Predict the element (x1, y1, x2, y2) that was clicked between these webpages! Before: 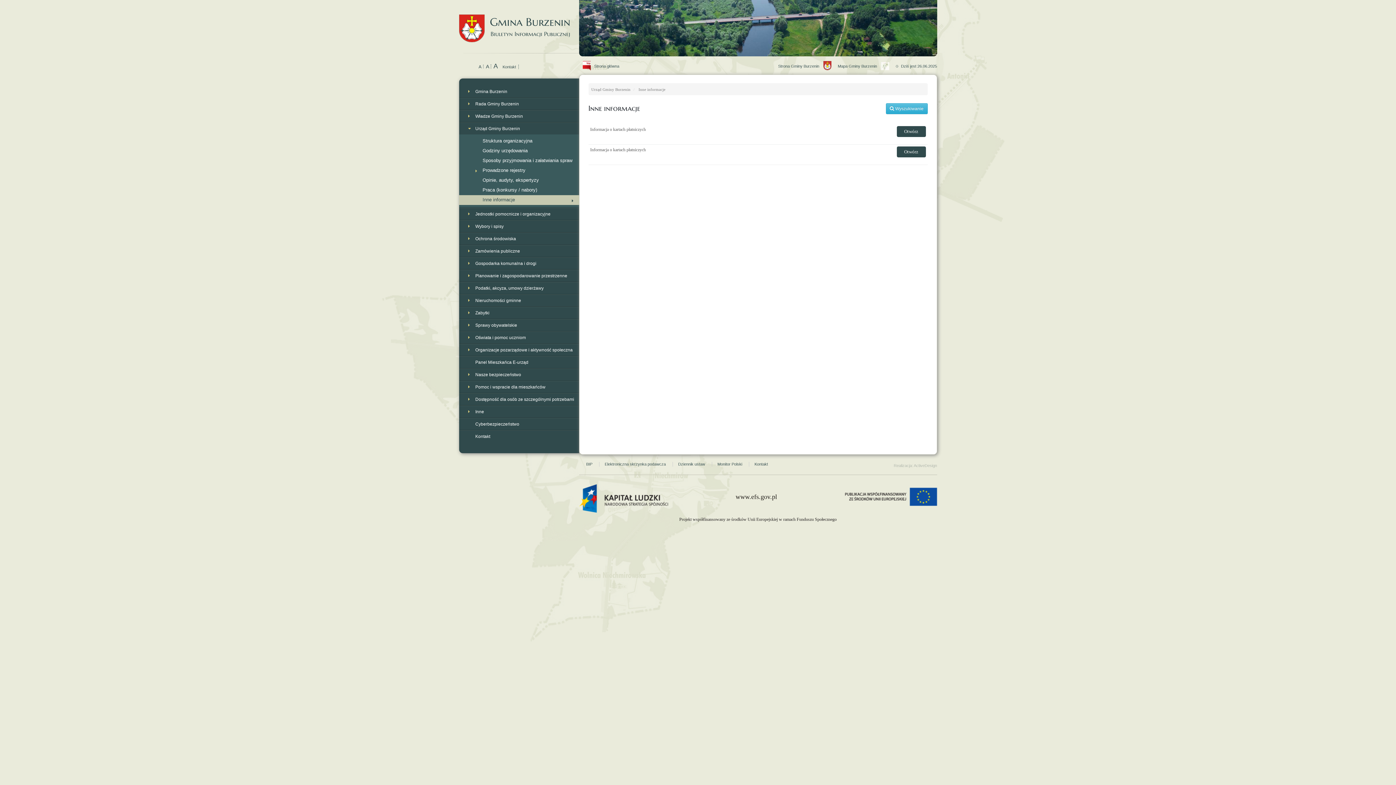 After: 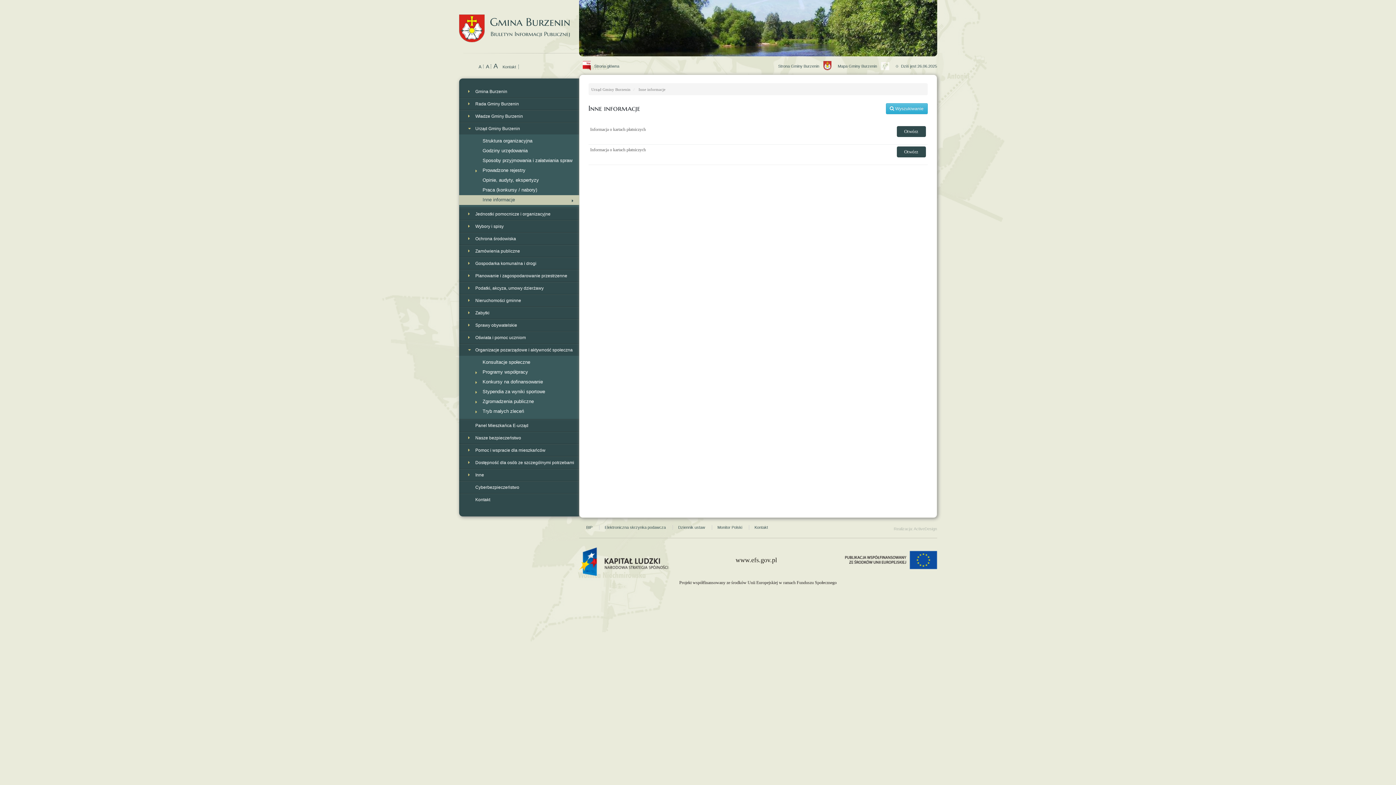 Action: label: Organizacje pozarządowe i aktywność społeczna bbox: (459, 344, 579, 356)